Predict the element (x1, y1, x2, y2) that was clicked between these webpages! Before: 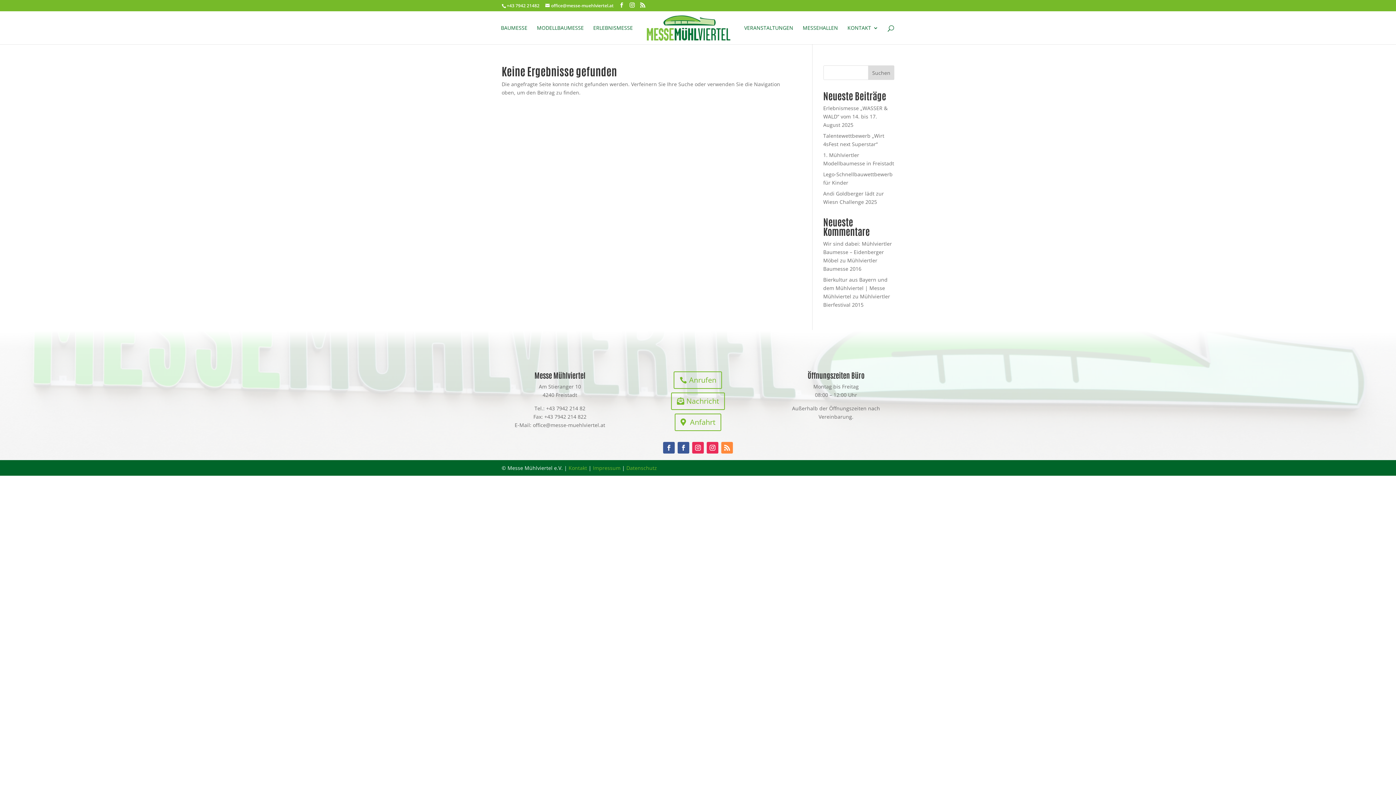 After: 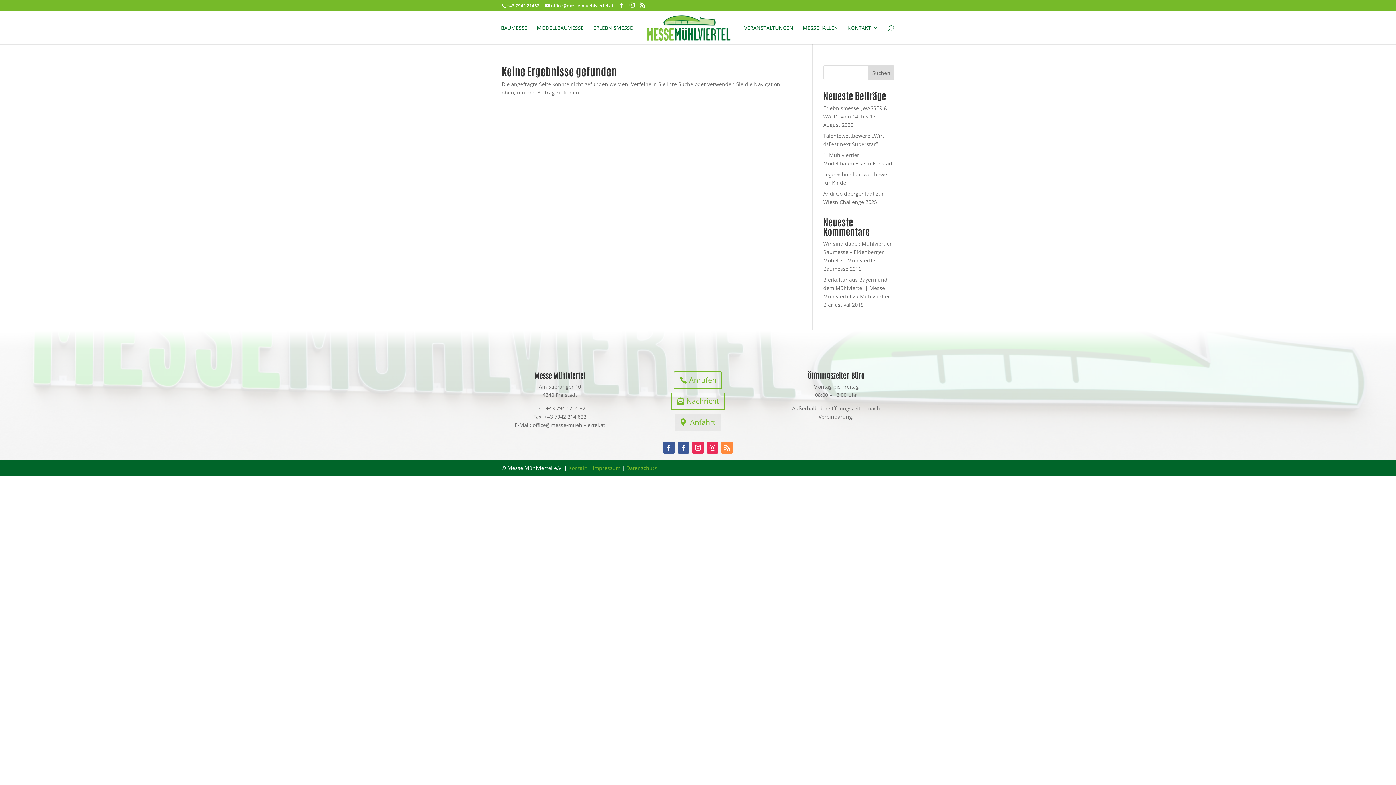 Action: label: Anfahrt bbox: (674, 413, 721, 431)